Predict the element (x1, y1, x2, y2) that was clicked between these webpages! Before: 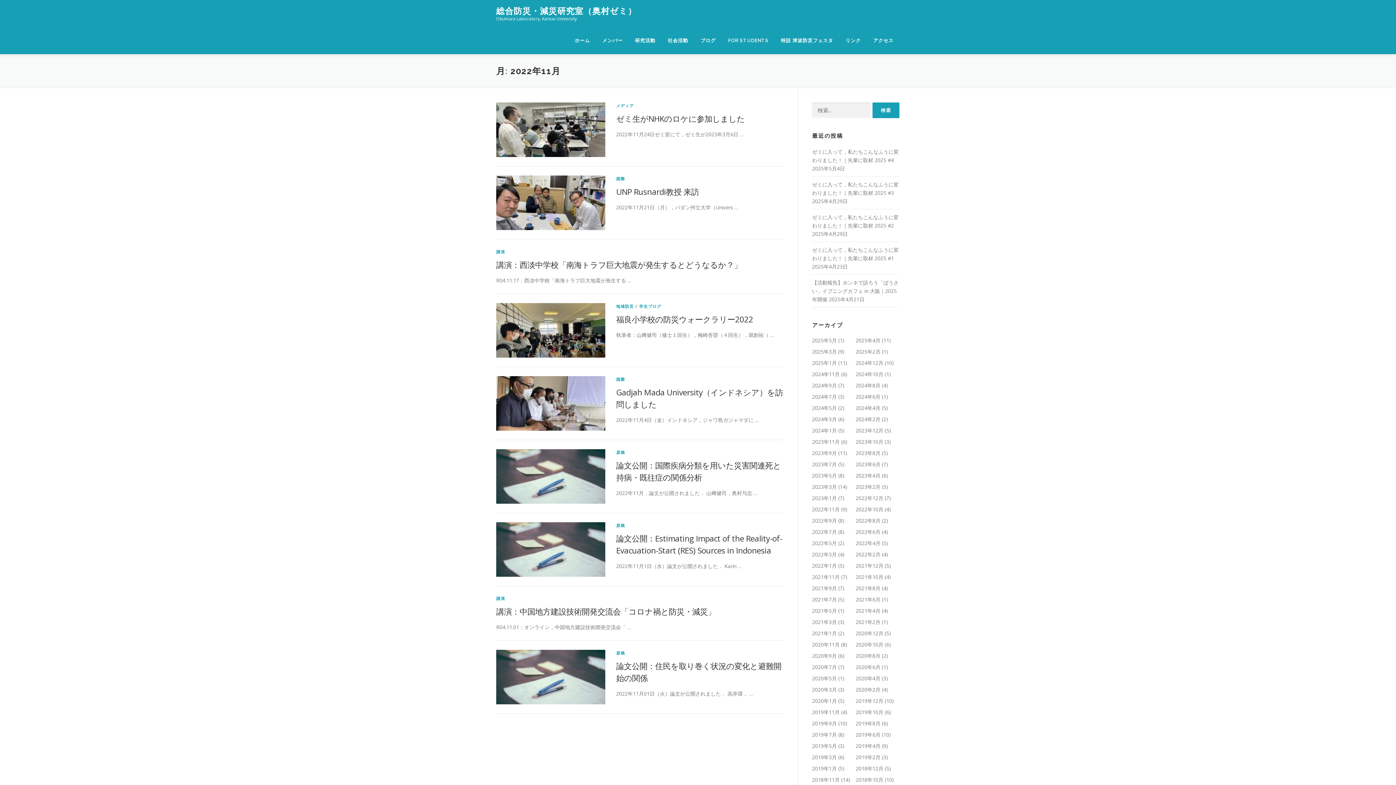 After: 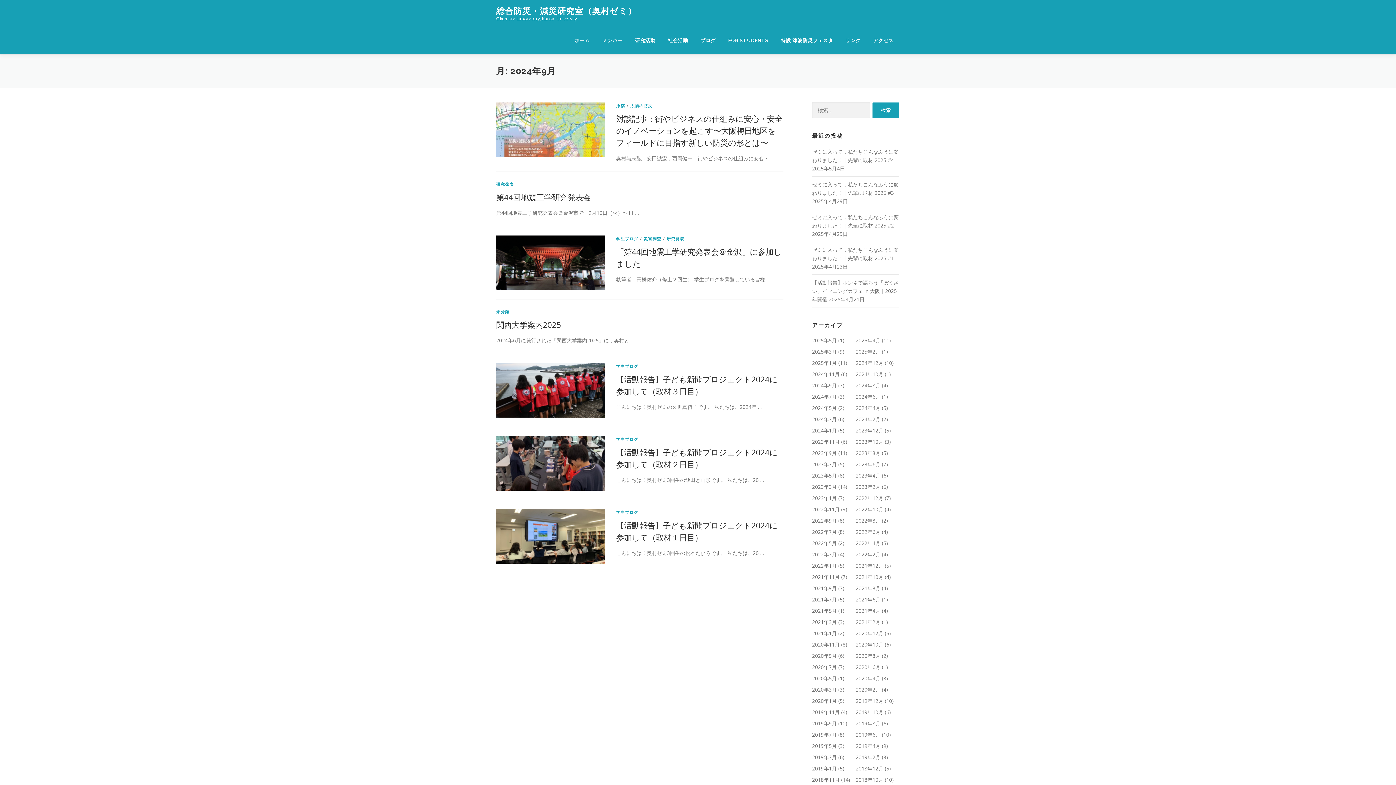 Action: label: 2024年9月 bbox: (812, 382, 837, 389)